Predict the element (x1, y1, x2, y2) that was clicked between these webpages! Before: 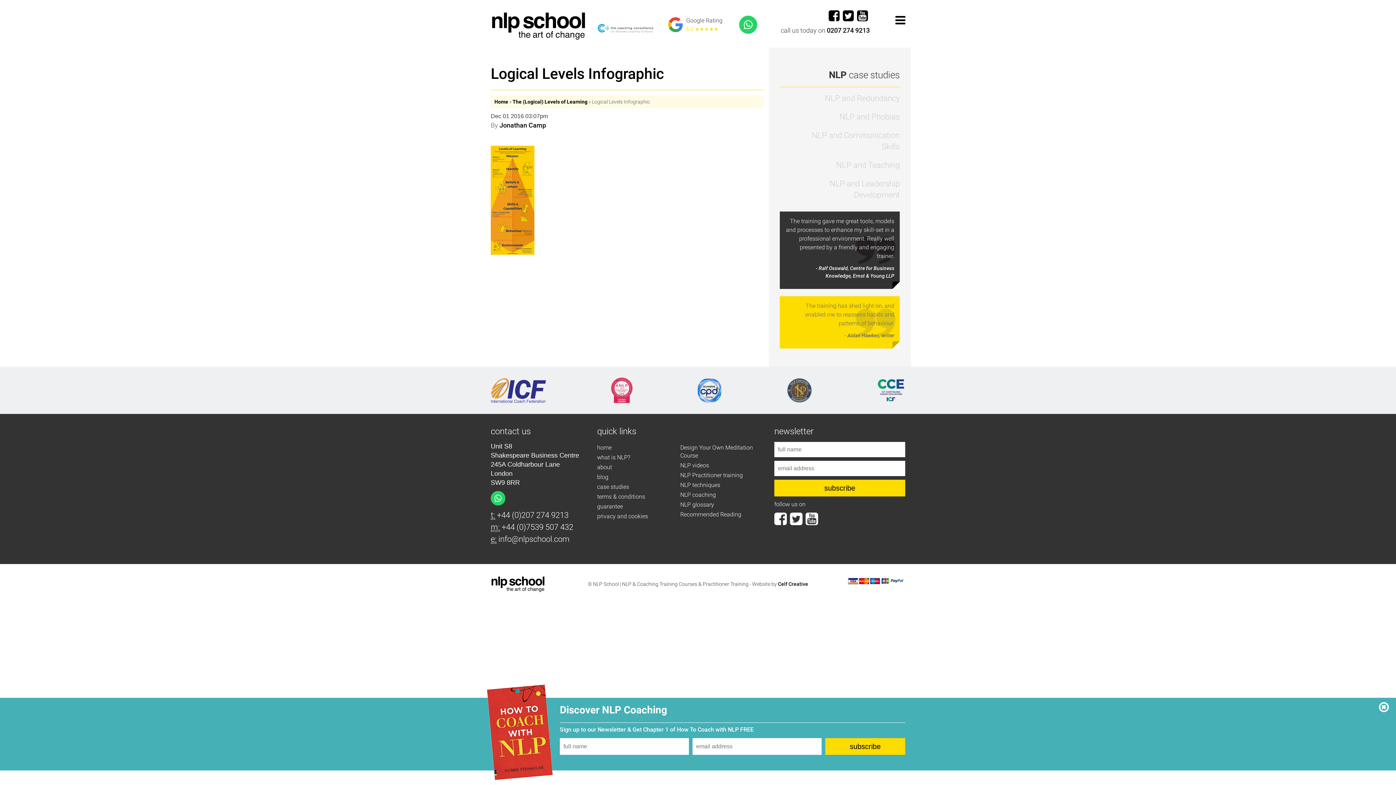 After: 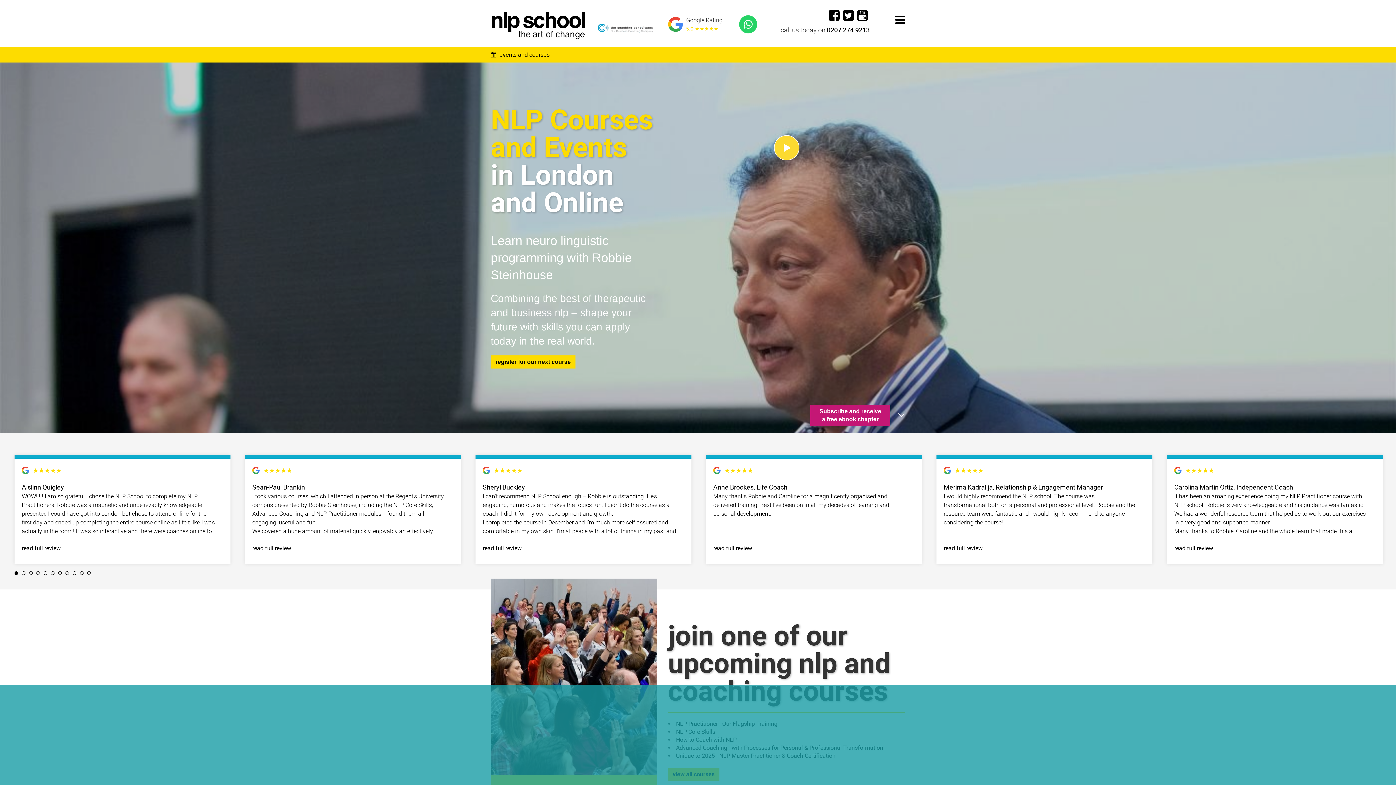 Action: bbox: (494, 98, 508, 104) label: Home